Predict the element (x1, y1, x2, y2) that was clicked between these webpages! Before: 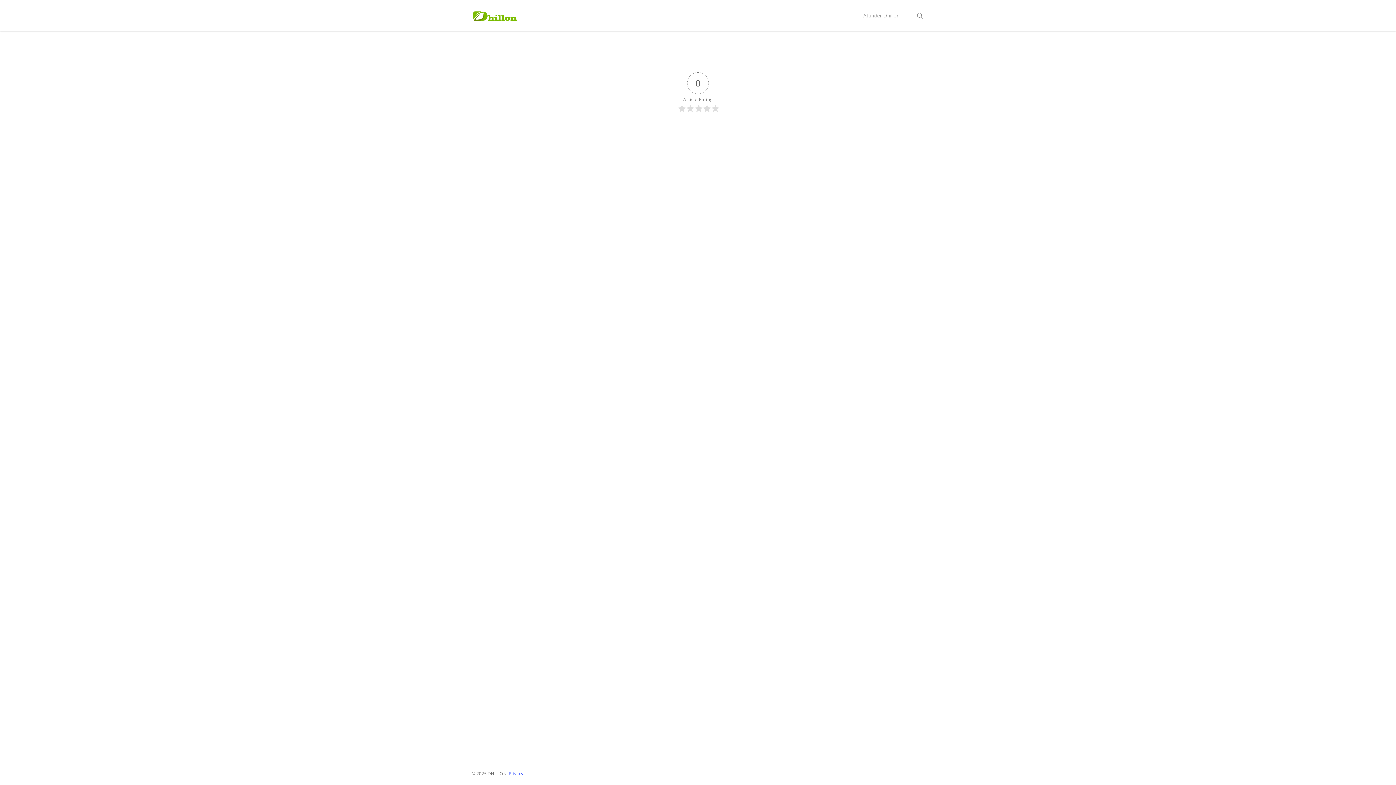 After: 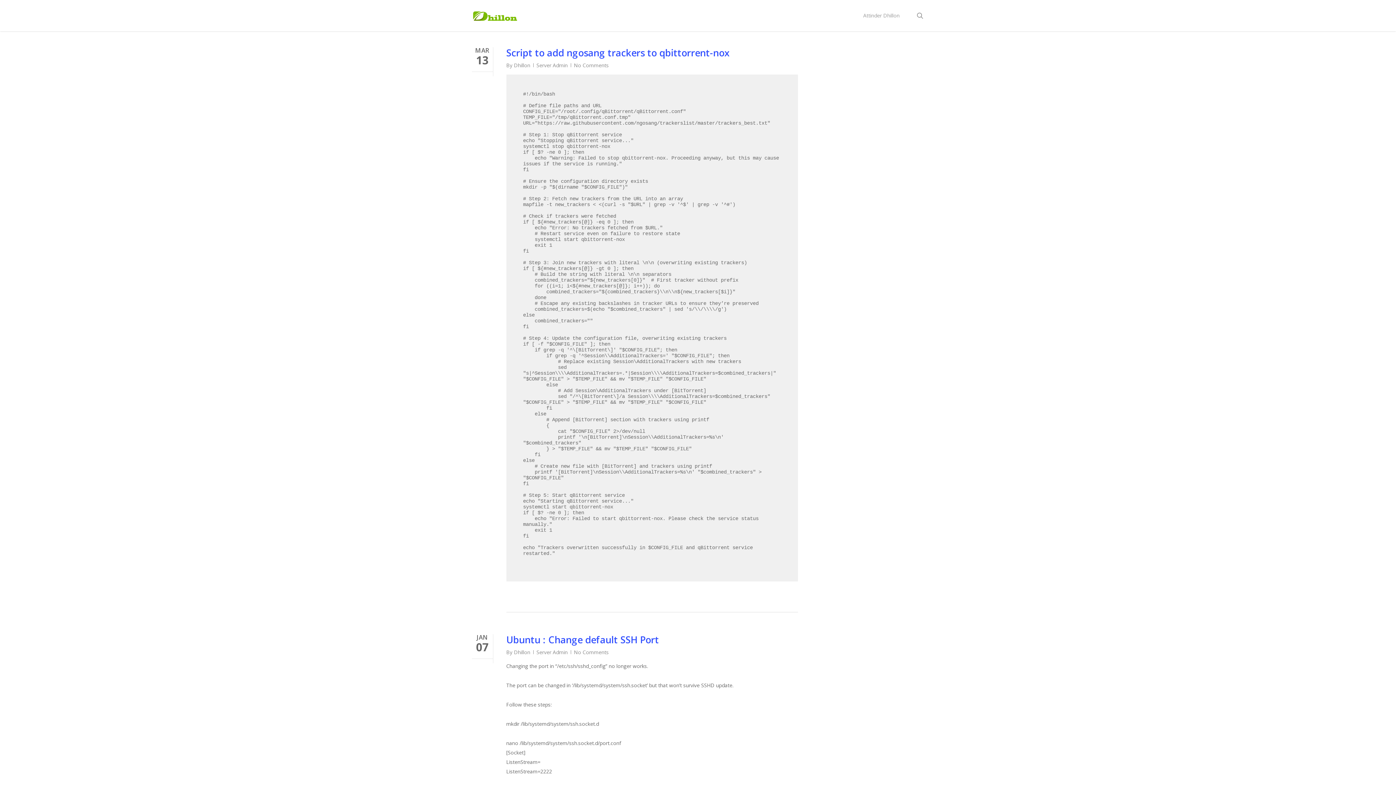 Action: bbox: (471, 10, 517, 21)